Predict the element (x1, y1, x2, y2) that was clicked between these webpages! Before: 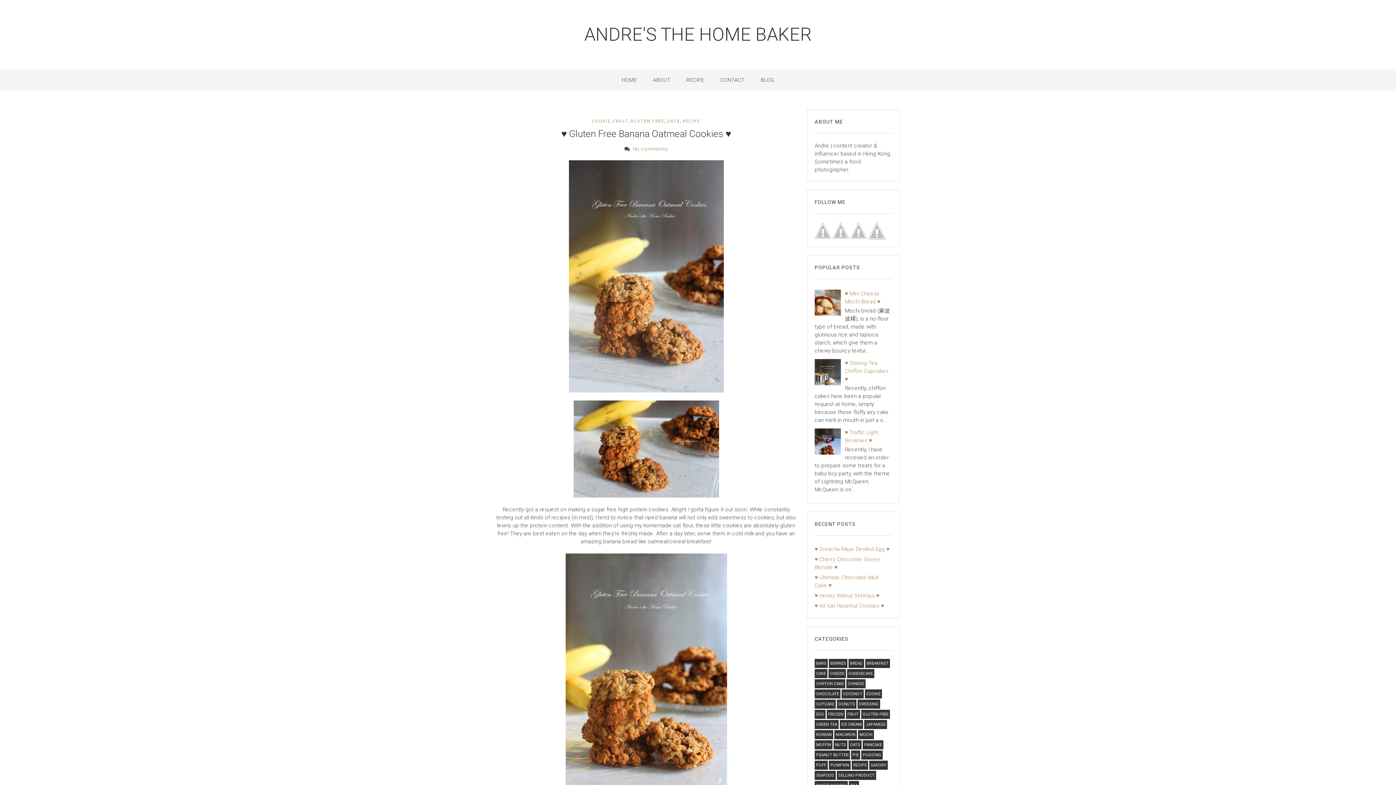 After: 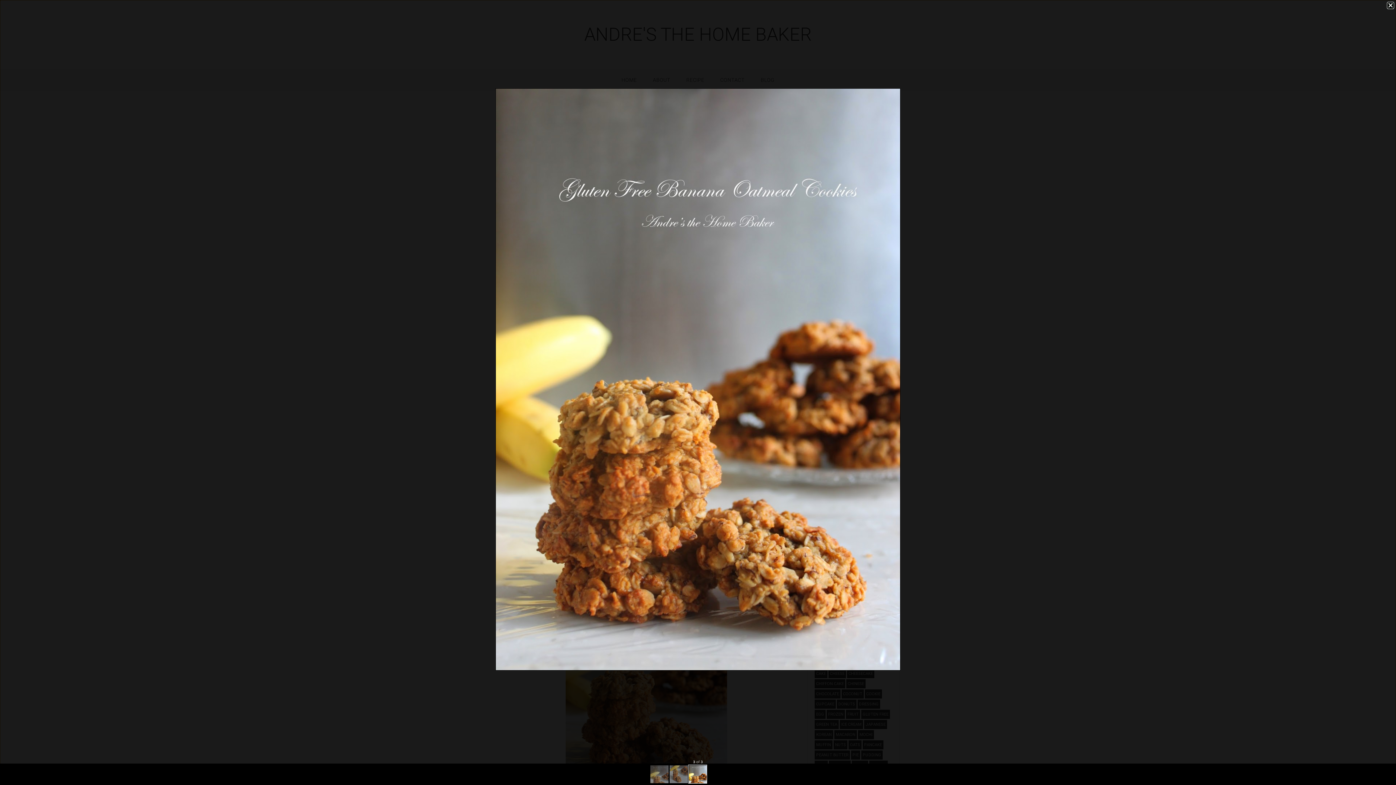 Action: bbox: (565, 666, 727, 672)